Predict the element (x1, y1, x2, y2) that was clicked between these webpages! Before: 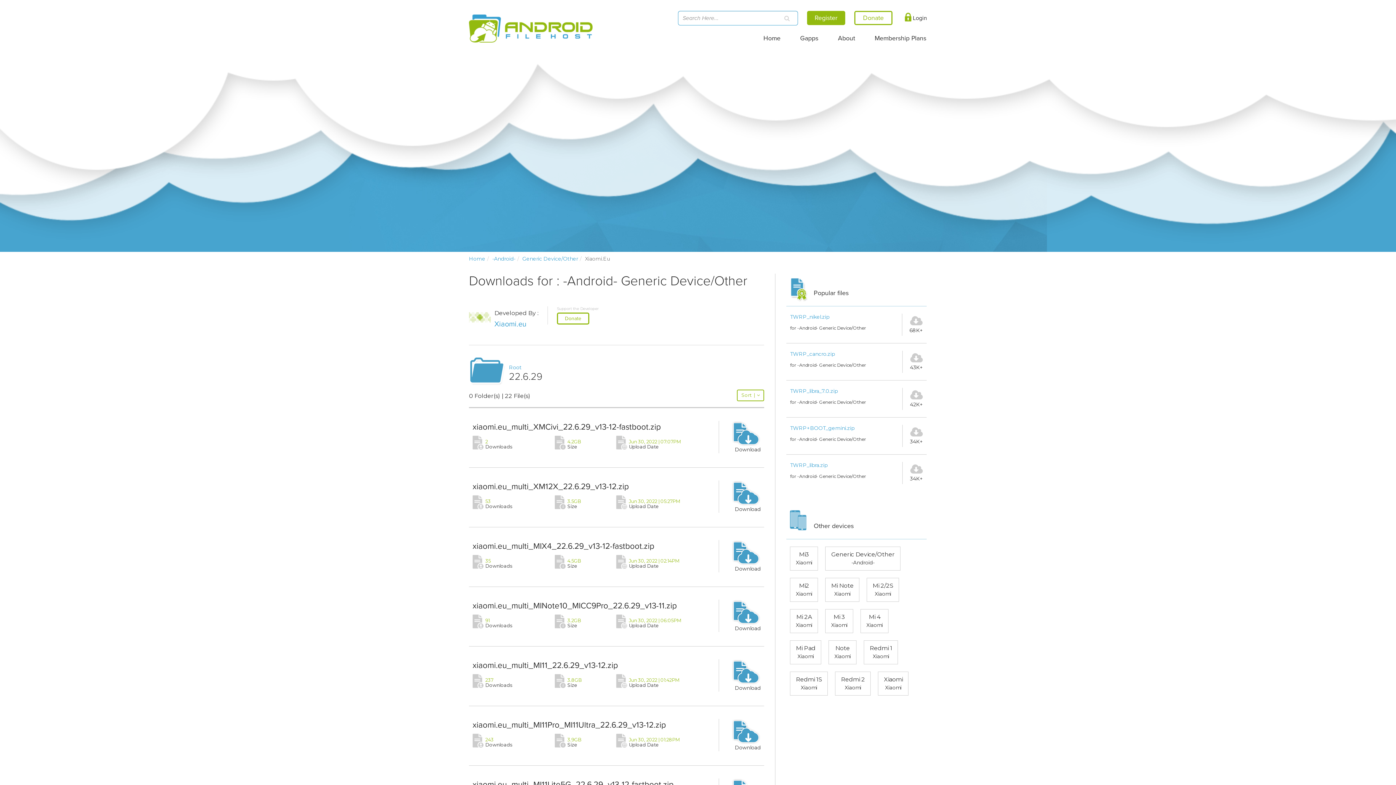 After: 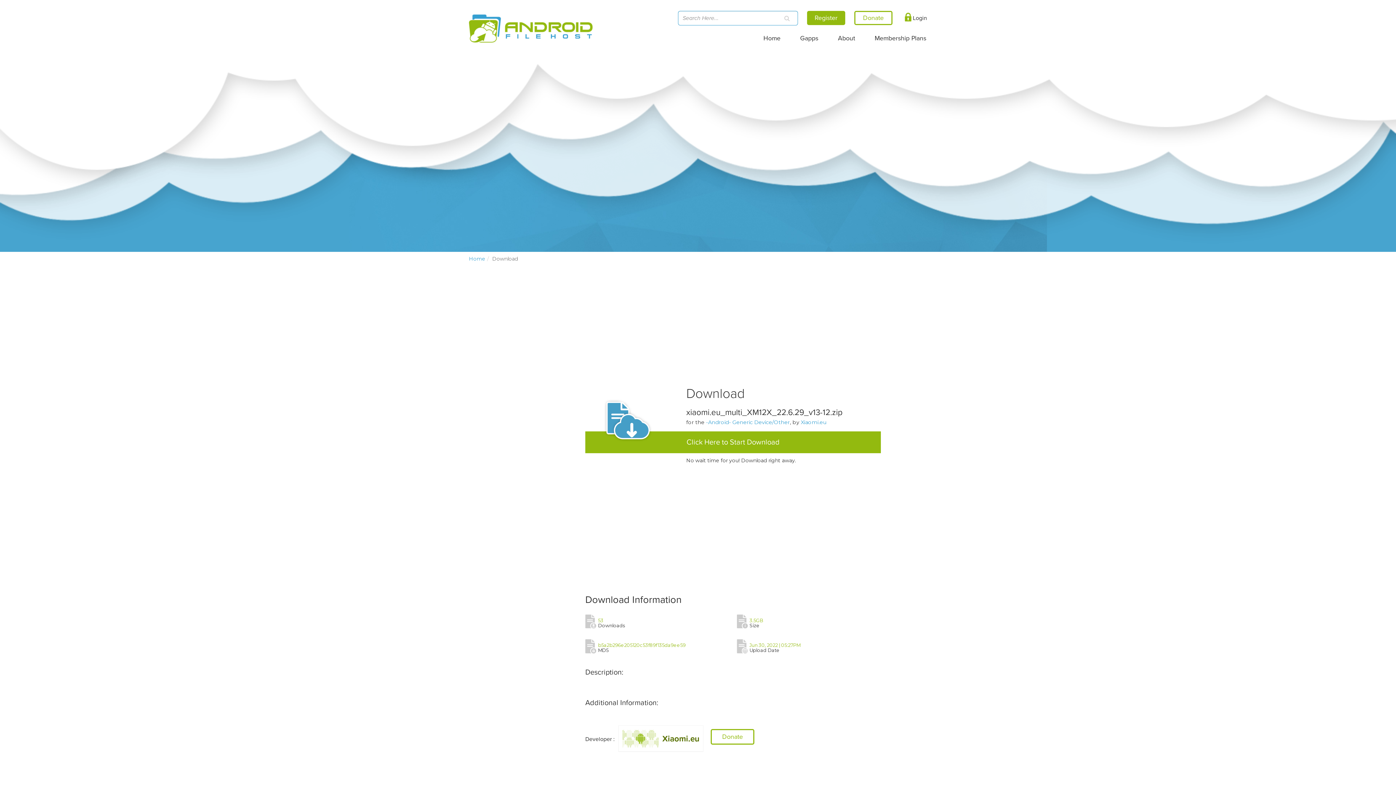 Action: bbox: (472, 481, 629, 491) label: xiaomi.eu_multi_XM12X_22.6.29_v13-12.zip